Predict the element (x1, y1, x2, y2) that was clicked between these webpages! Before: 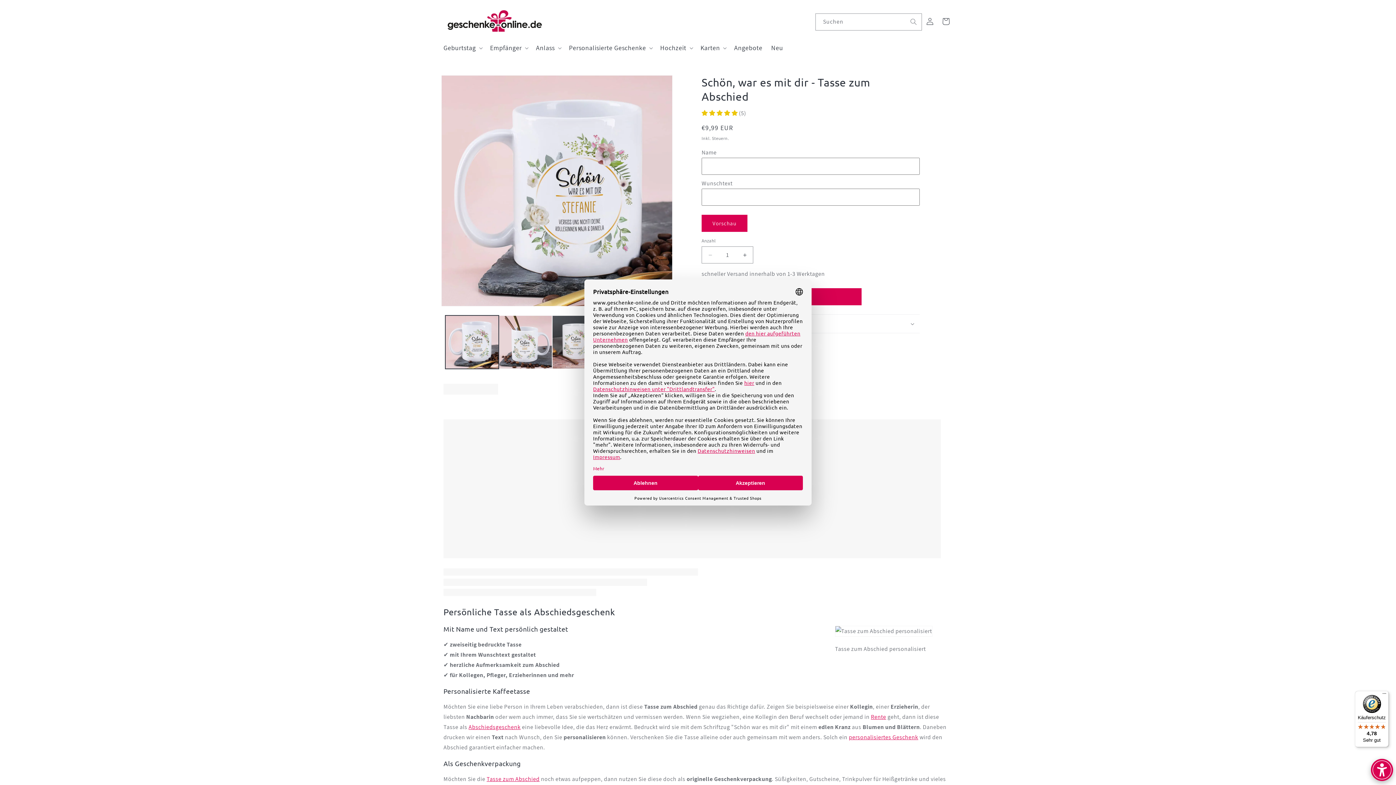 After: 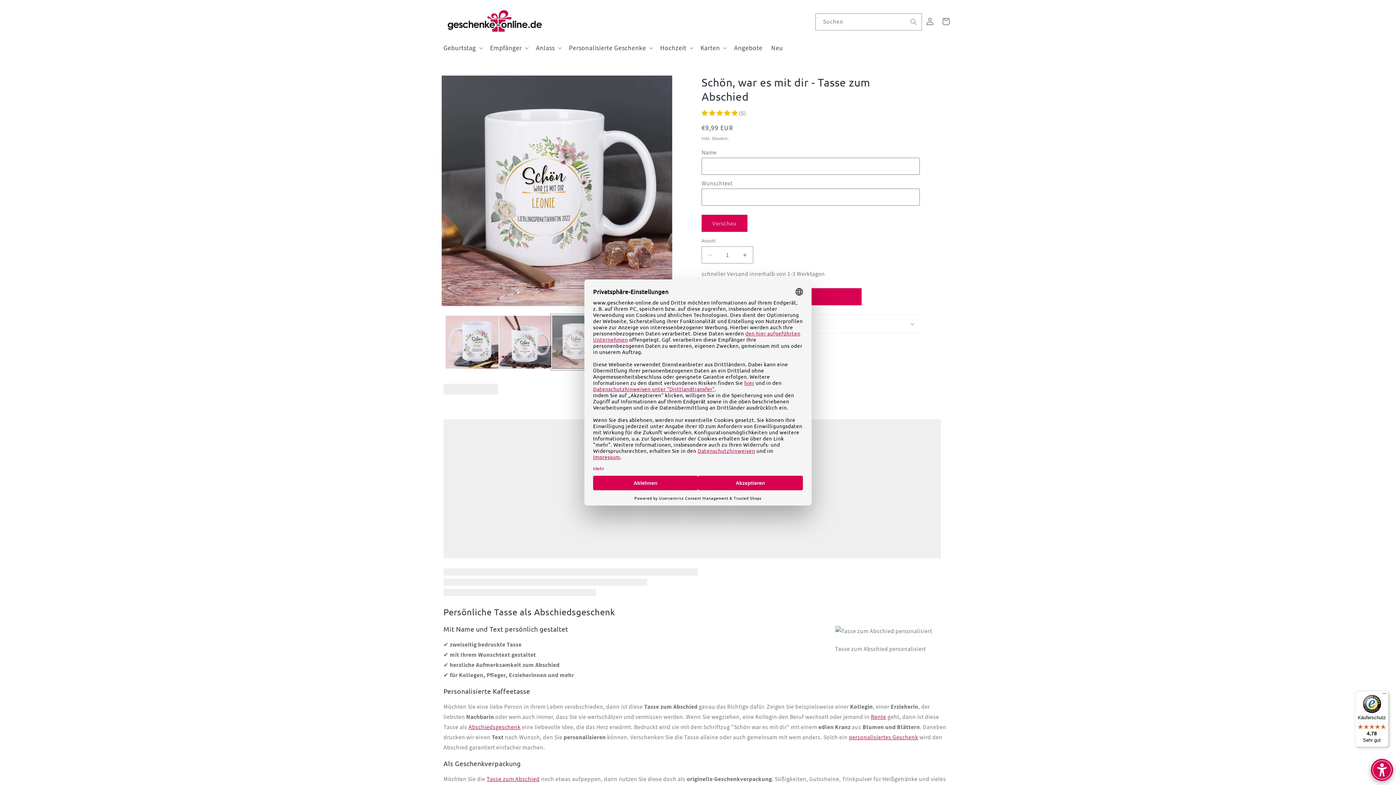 Action: bbox: (552, 315, 605, 369) label: Bild 3 in Galerieansicht laden